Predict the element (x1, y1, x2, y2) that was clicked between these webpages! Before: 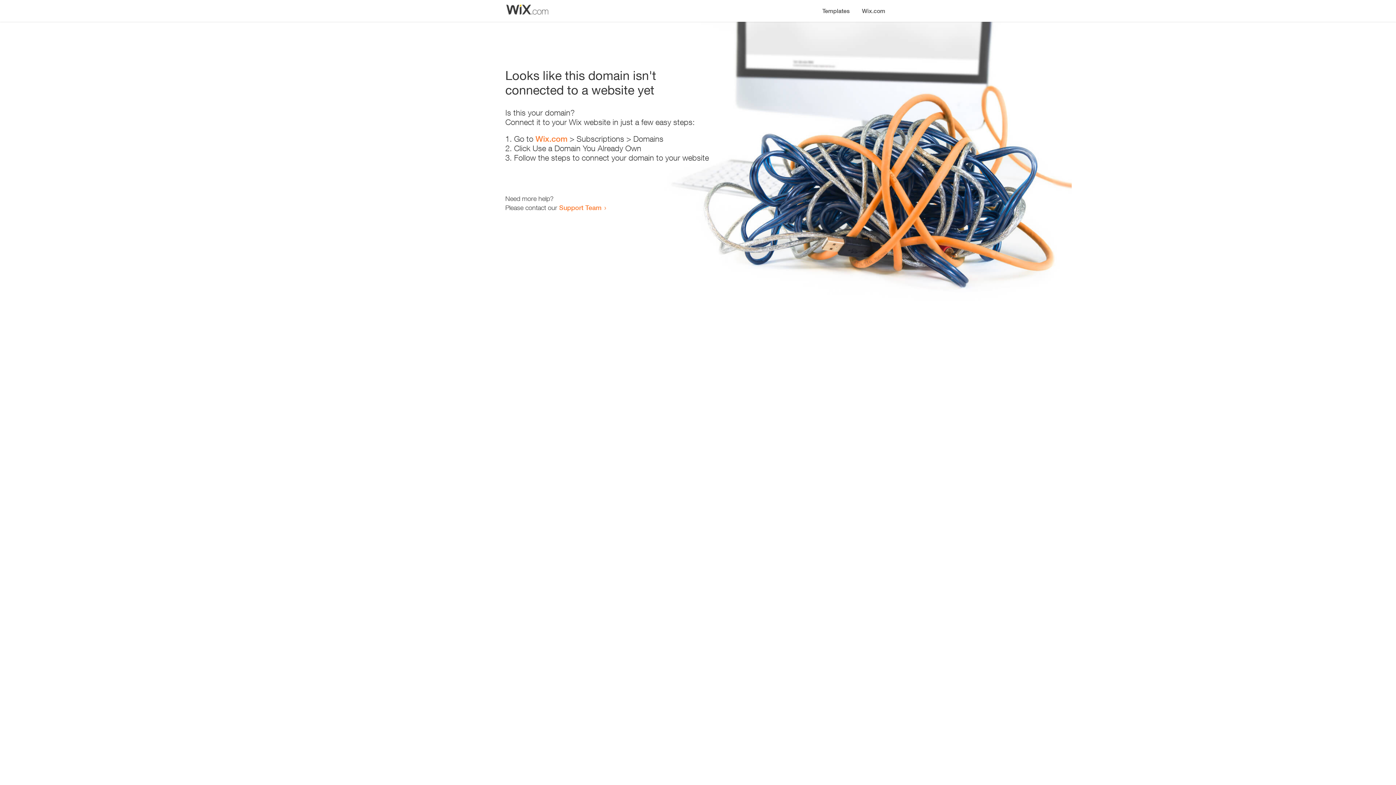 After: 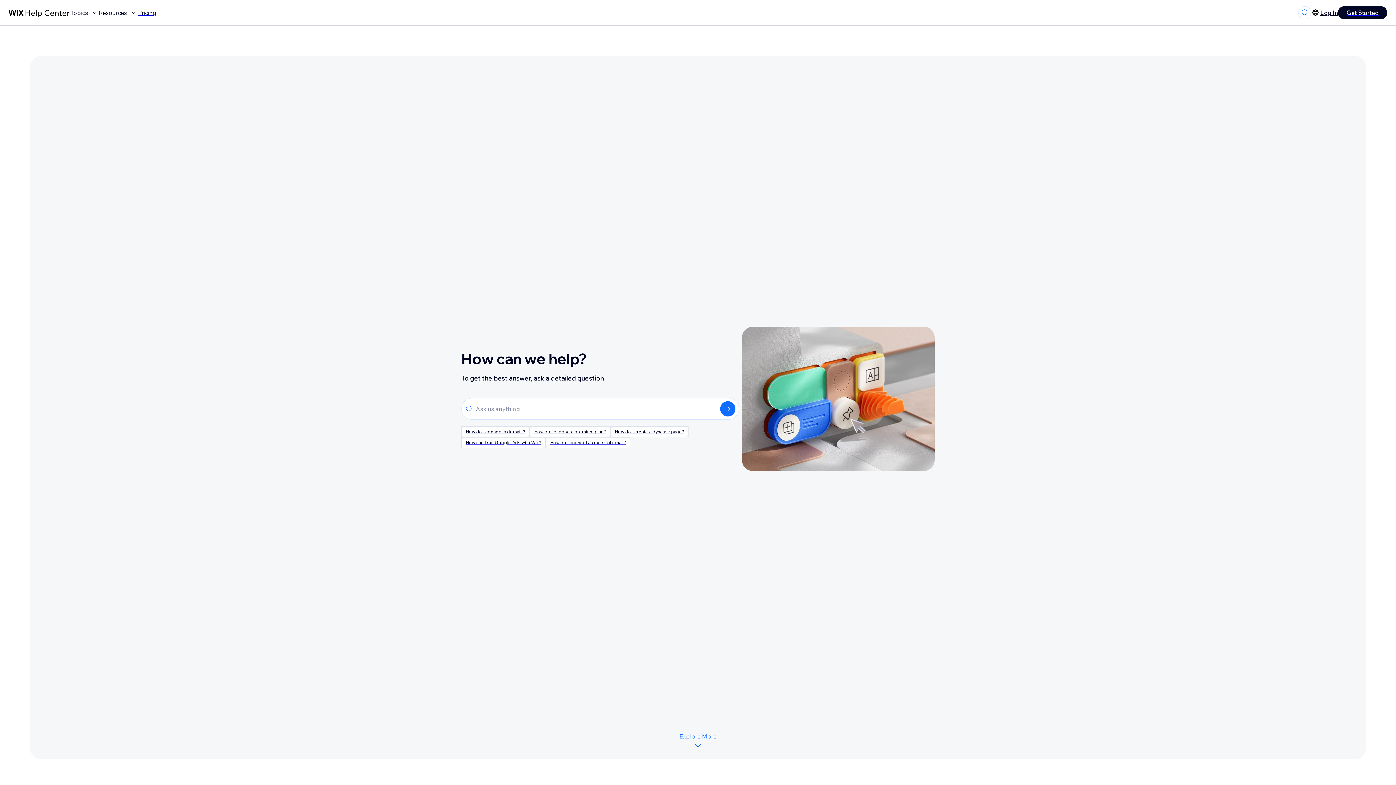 Action: label: Support Team bbox: (559, 203, 601, 211)